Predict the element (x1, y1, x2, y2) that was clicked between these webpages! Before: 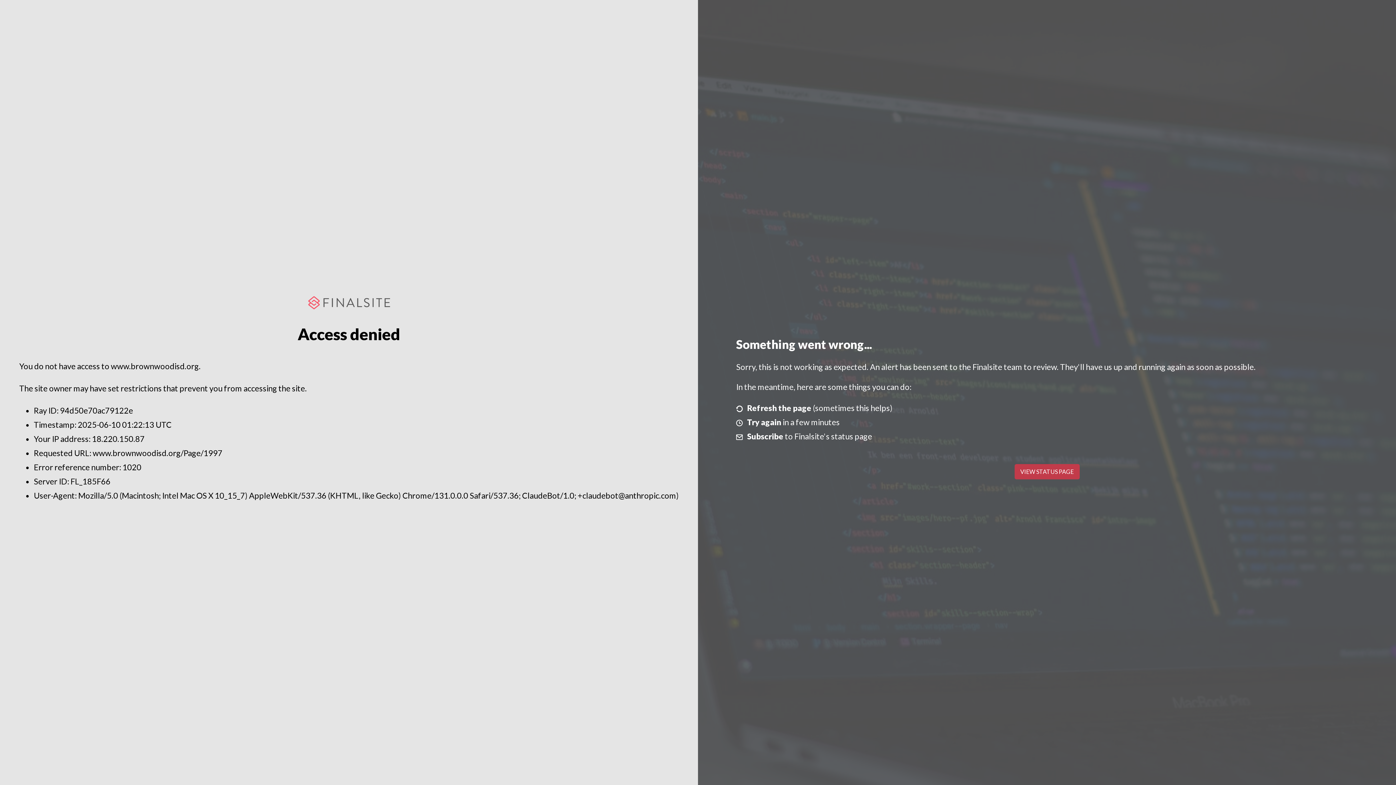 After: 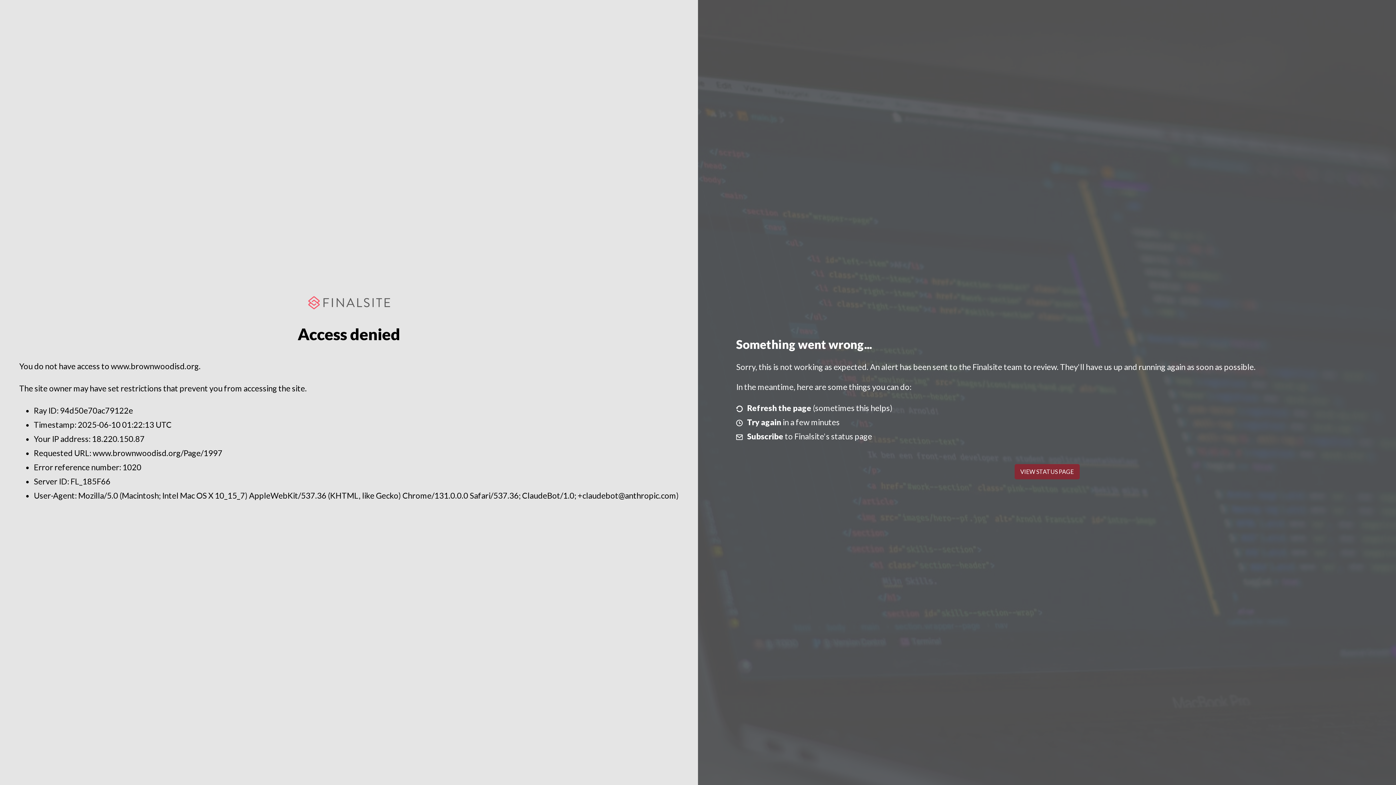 Action: bbox: (1014, 464, 1079, 479) label: VIEW STATUS PAGE